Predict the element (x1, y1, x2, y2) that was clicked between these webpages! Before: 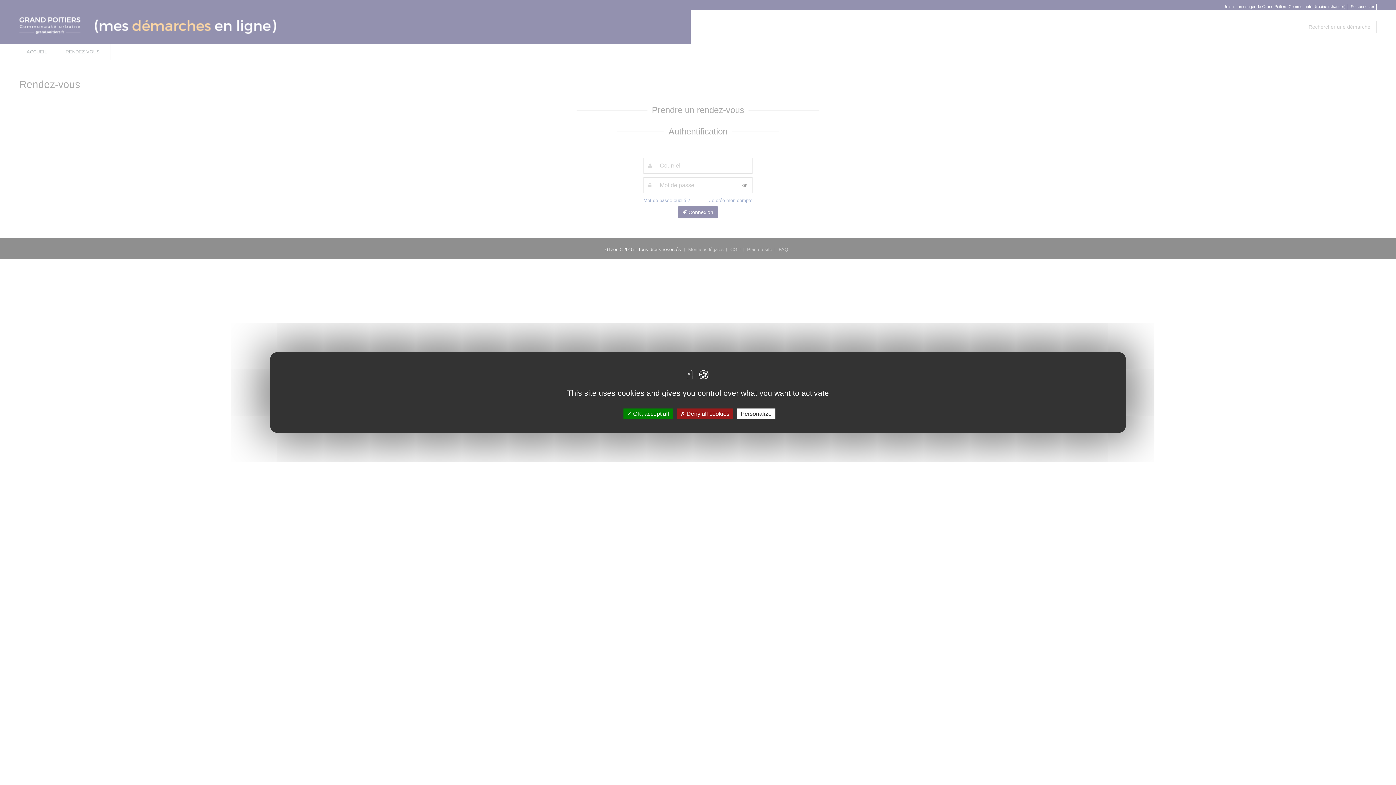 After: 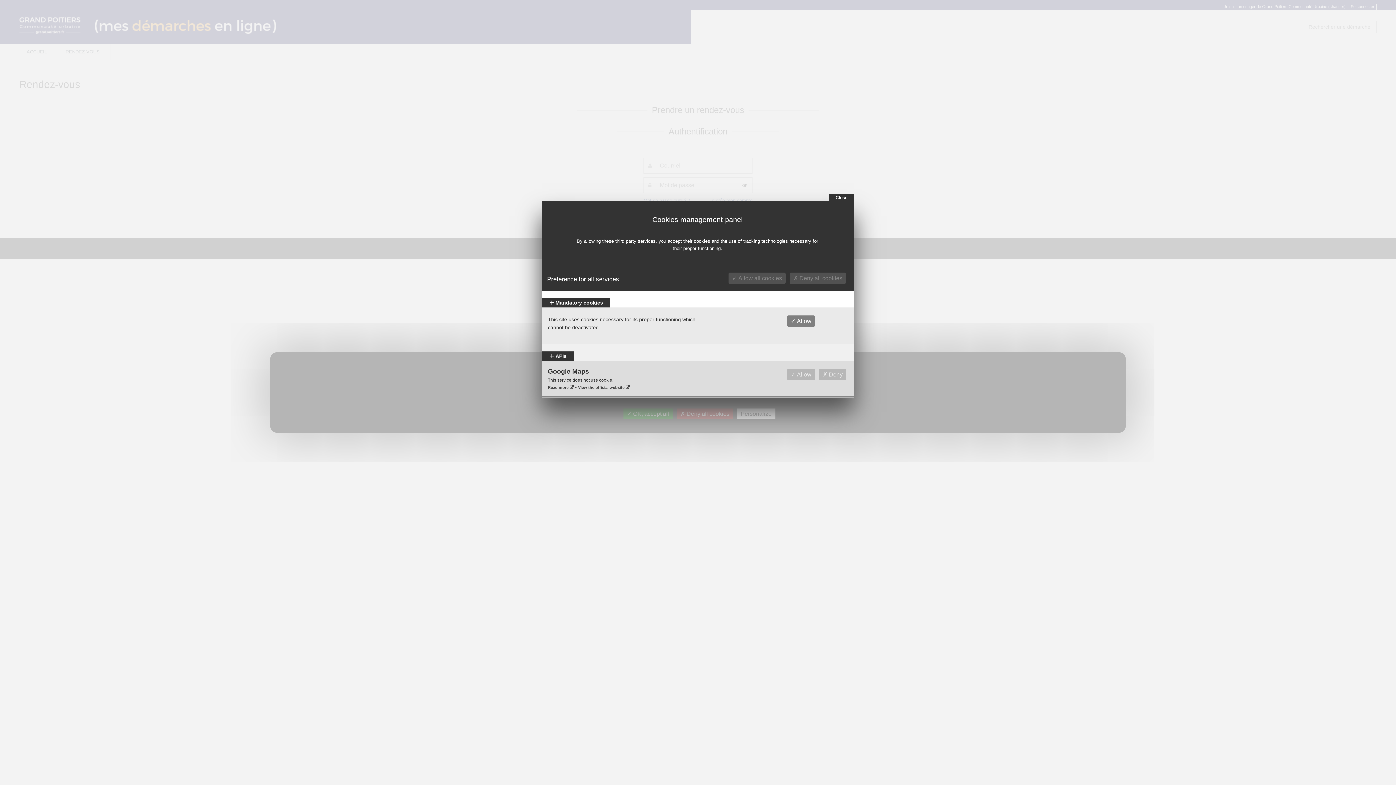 Action: label: Personalize bbox: (737, 408, 775, 419)